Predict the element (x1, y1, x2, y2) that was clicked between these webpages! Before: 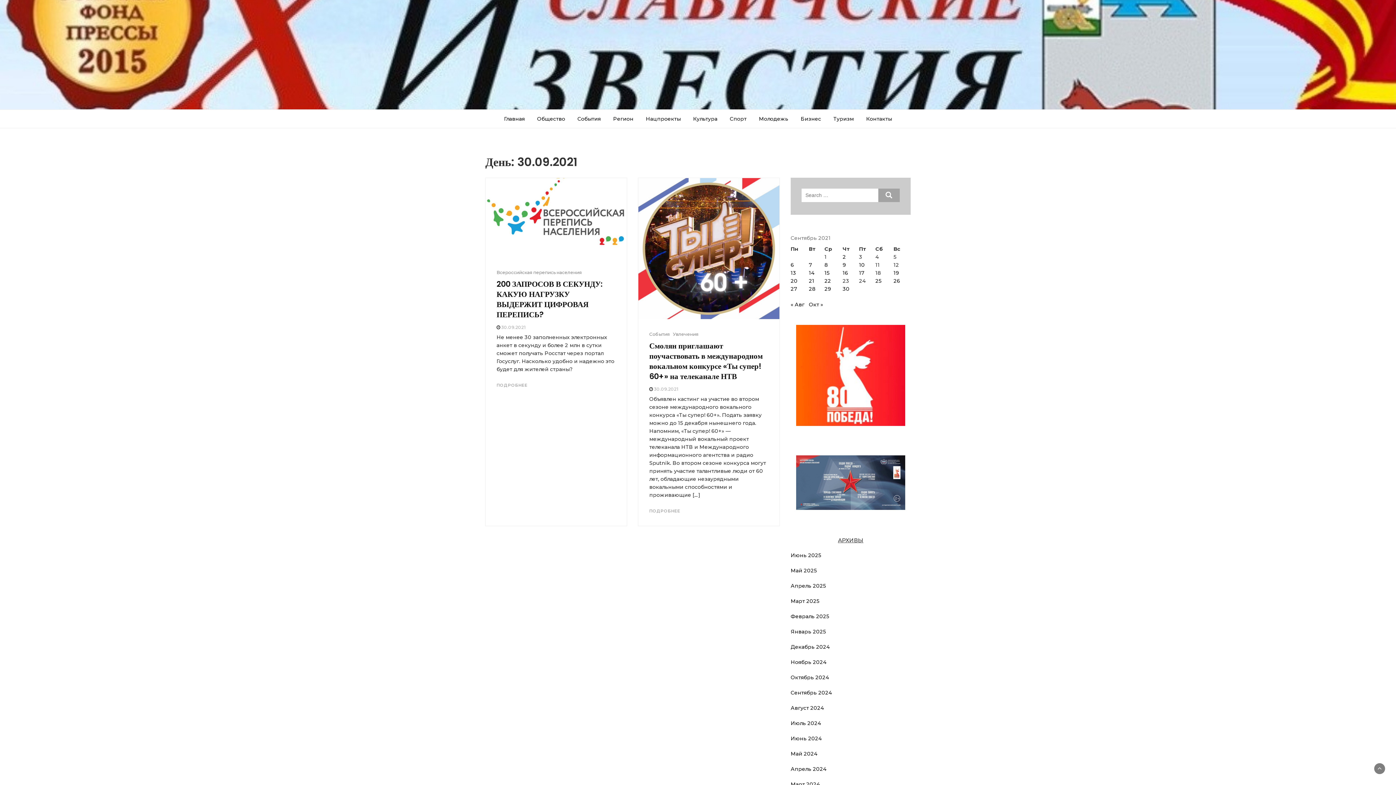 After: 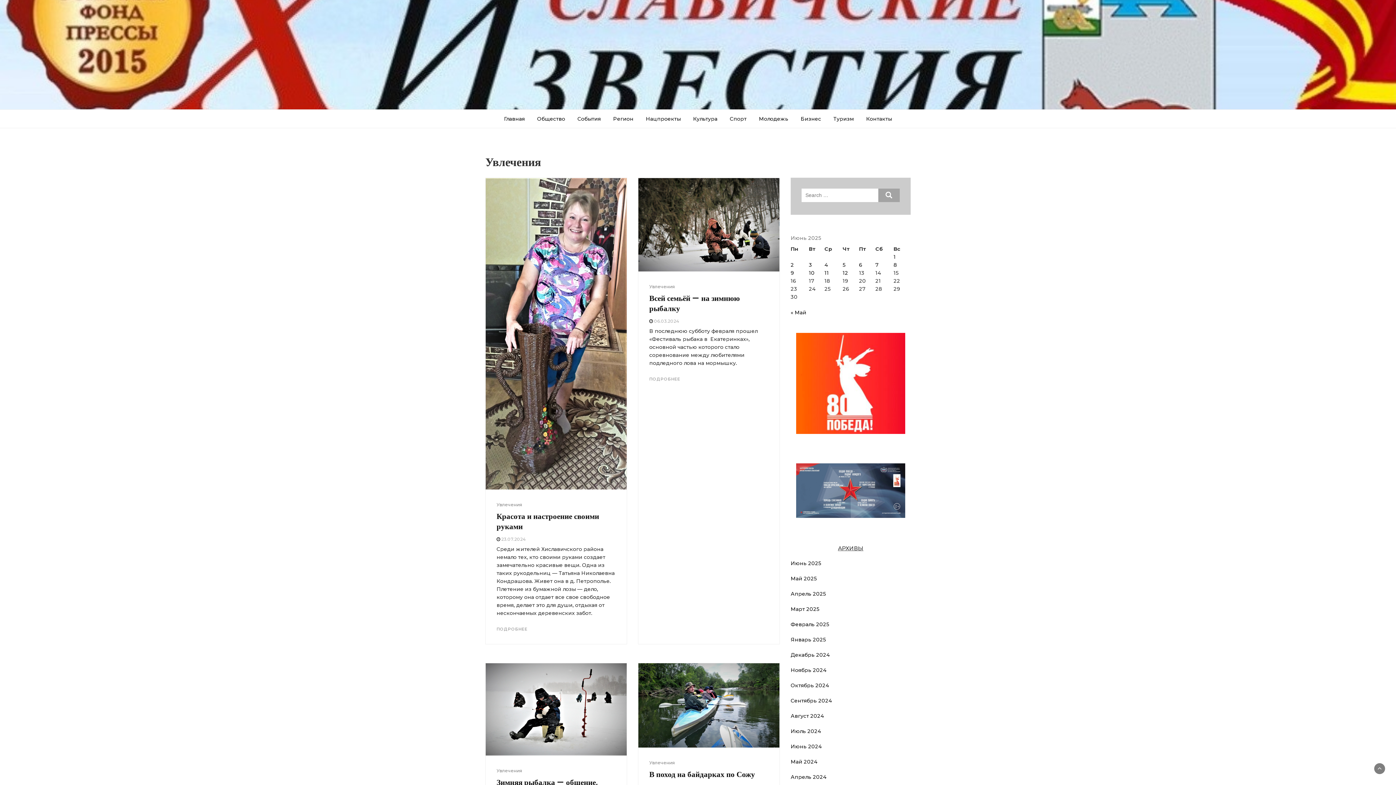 Action: label: Увлечения bbox: (673, 331, 698, 337)